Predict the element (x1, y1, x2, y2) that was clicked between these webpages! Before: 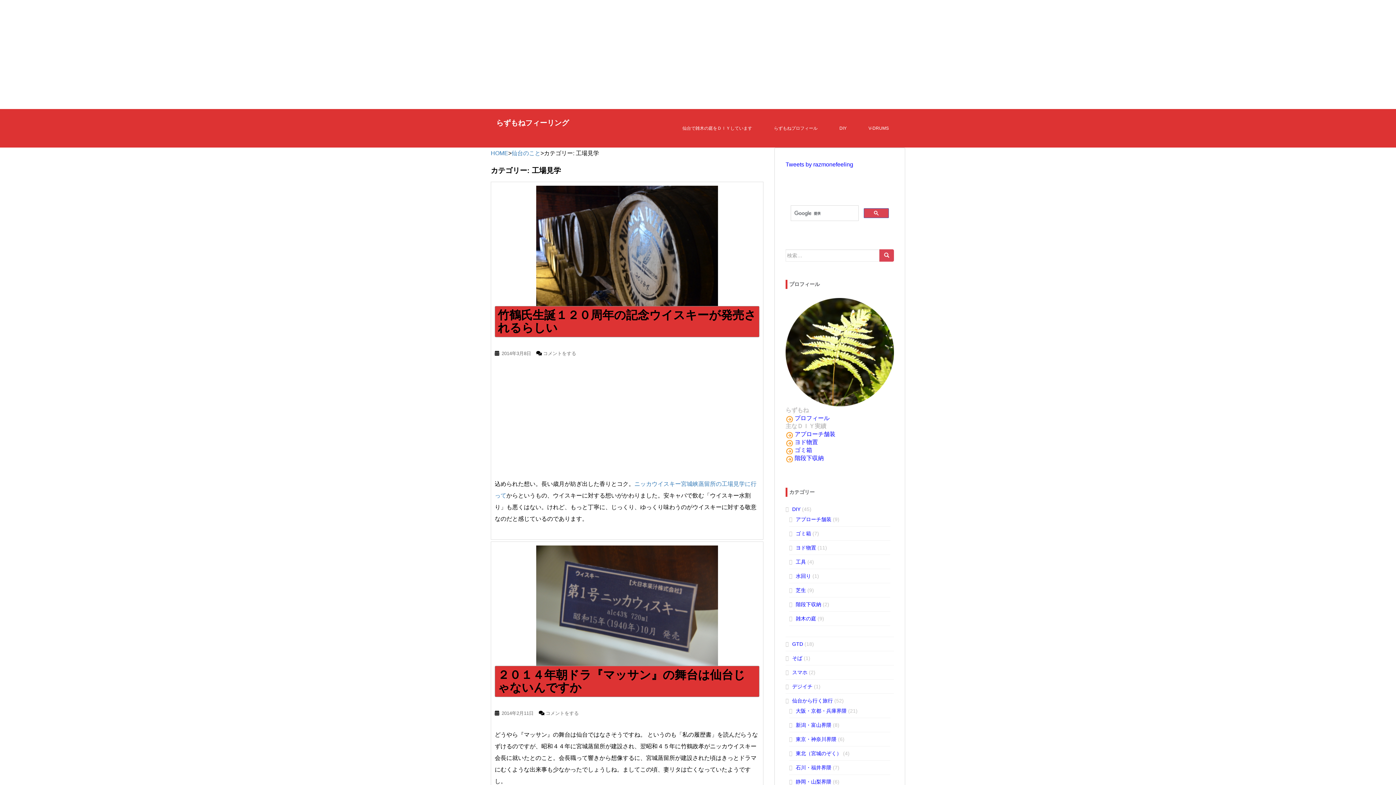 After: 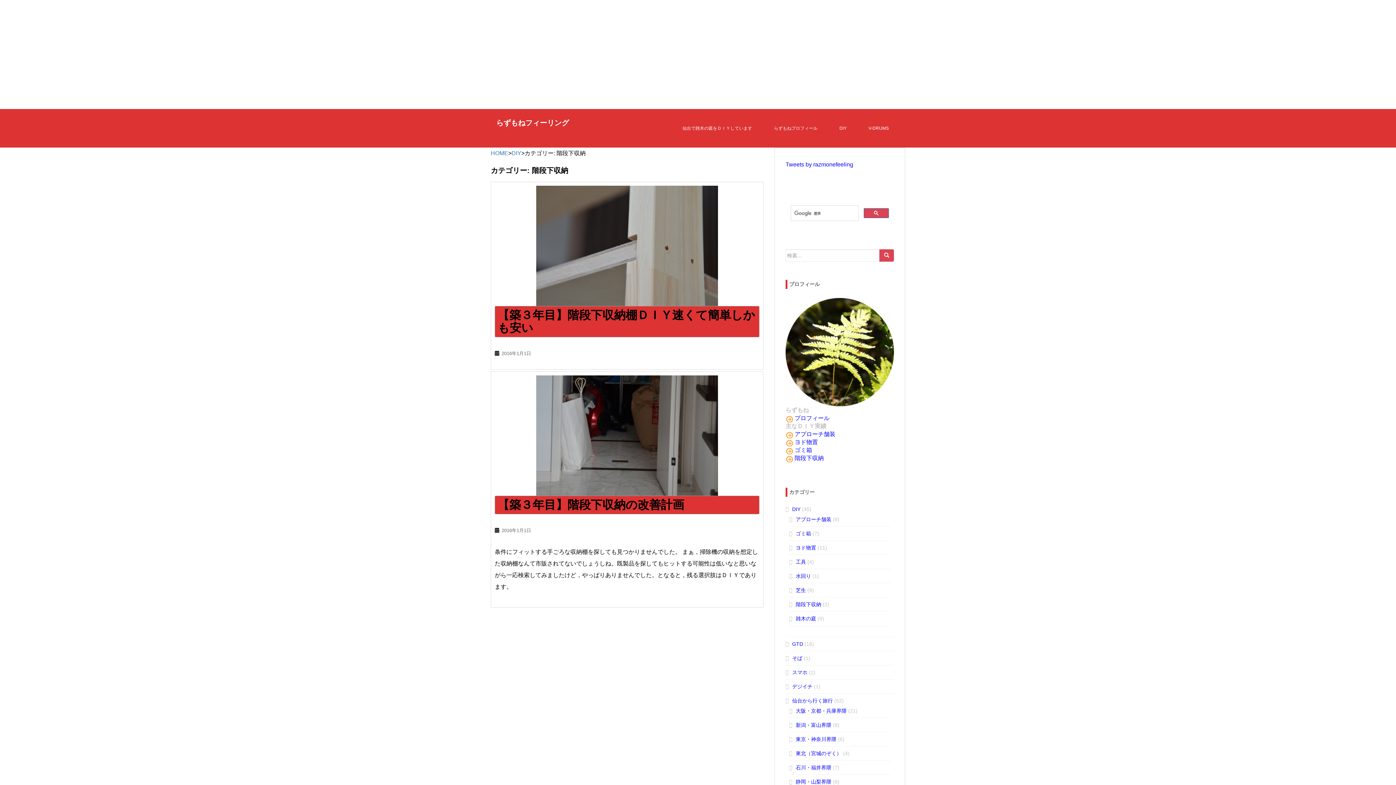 Action: label: 階段下収納 bbox: (796, 601, 821, 607)